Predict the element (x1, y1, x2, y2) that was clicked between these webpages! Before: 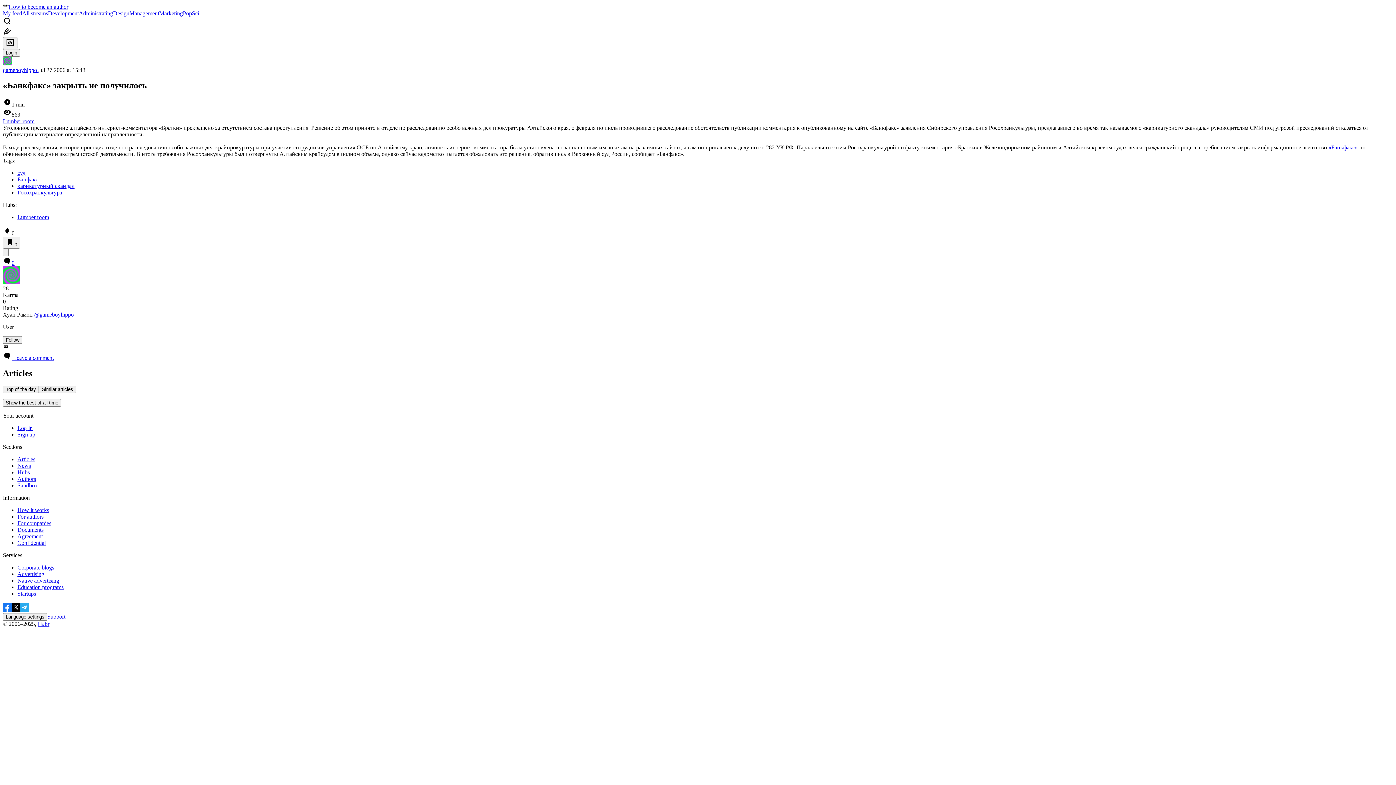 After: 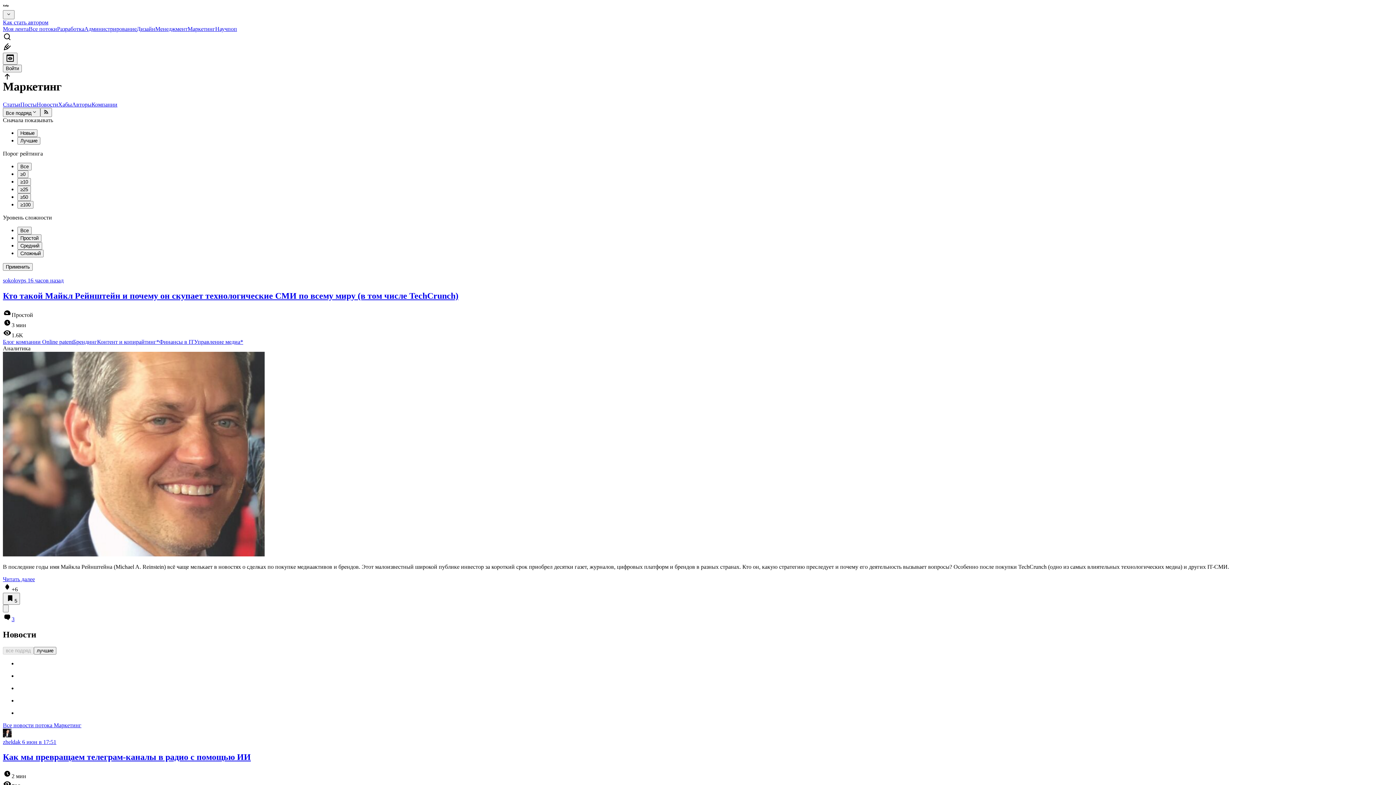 Action: label: Marketing bbox: (159, 10, 182, 16)